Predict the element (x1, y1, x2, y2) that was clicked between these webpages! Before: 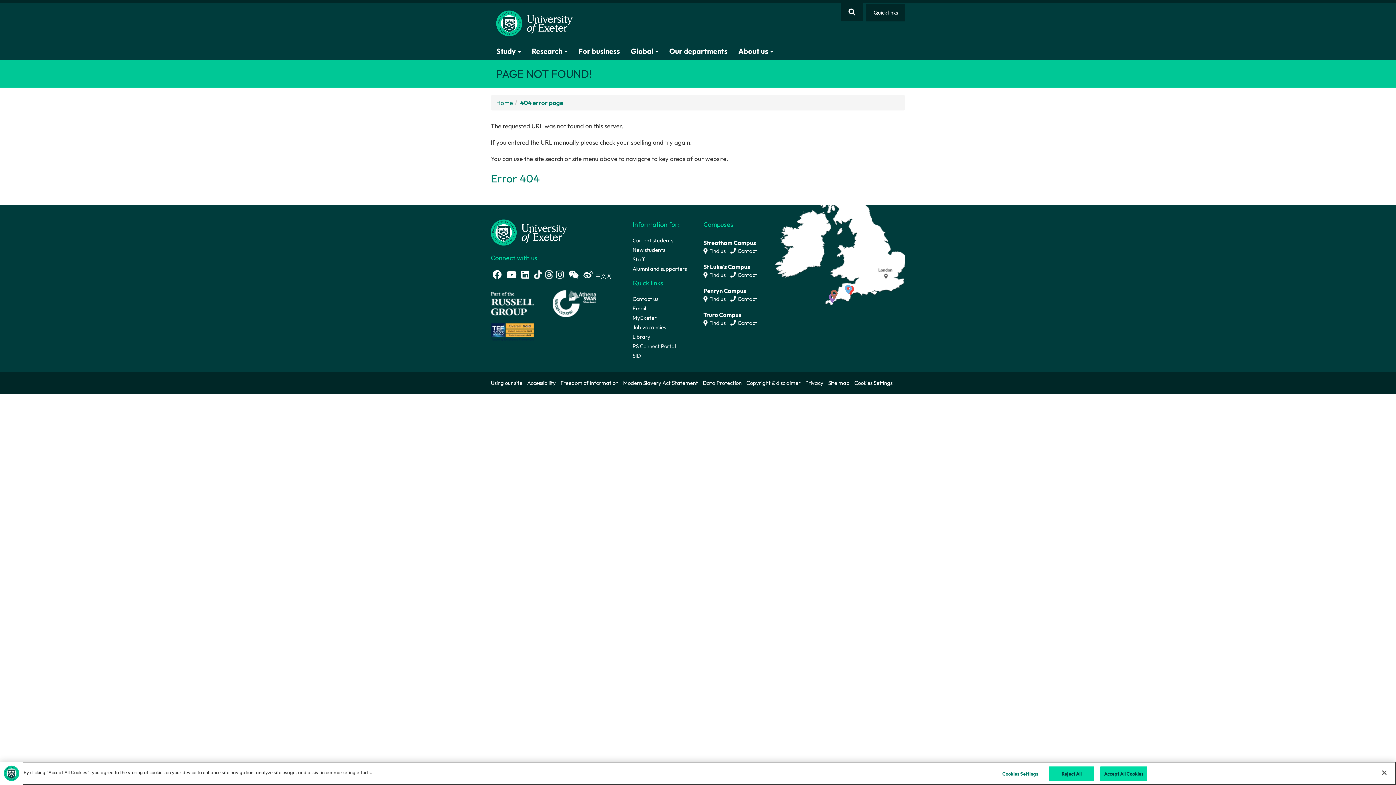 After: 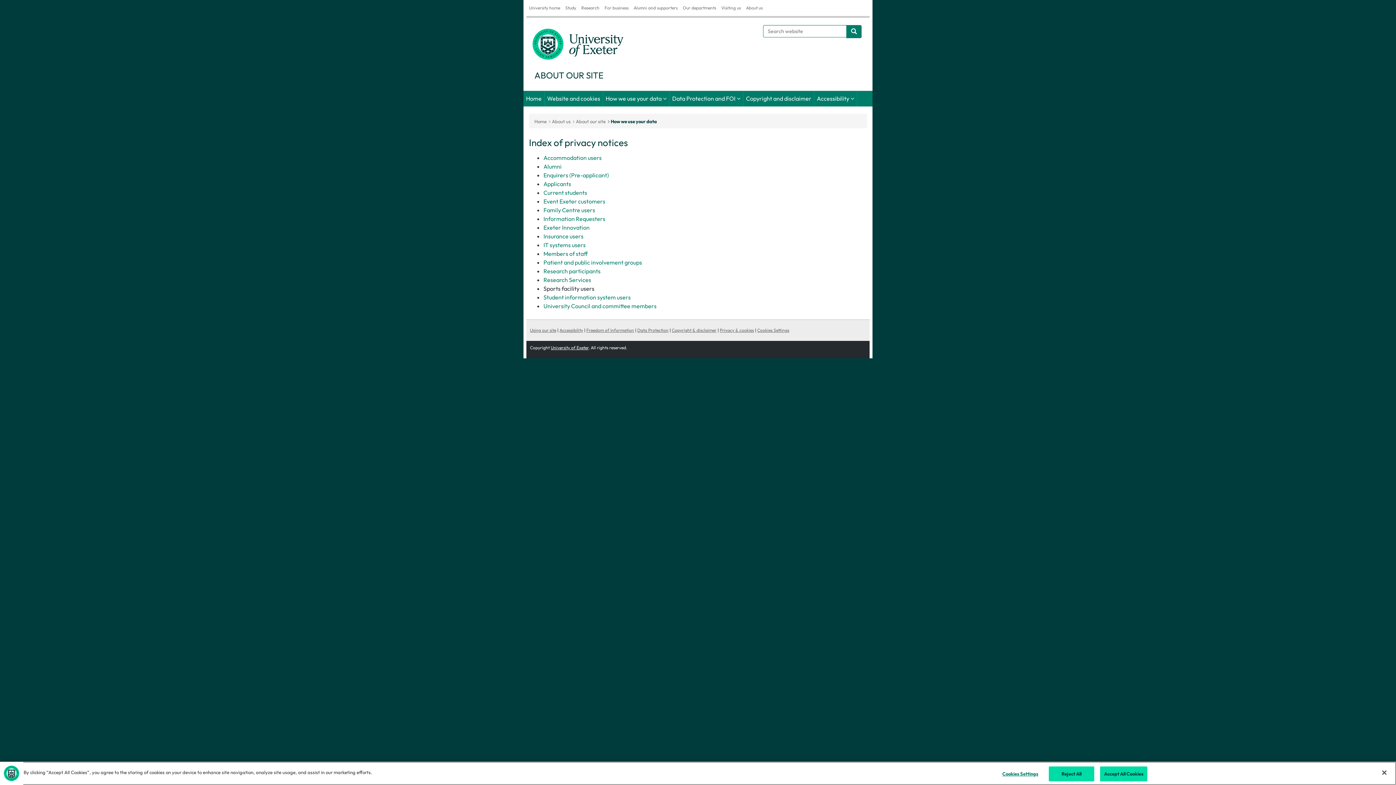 Action: label: Privacy bbox: (805, 376, 828, 390)